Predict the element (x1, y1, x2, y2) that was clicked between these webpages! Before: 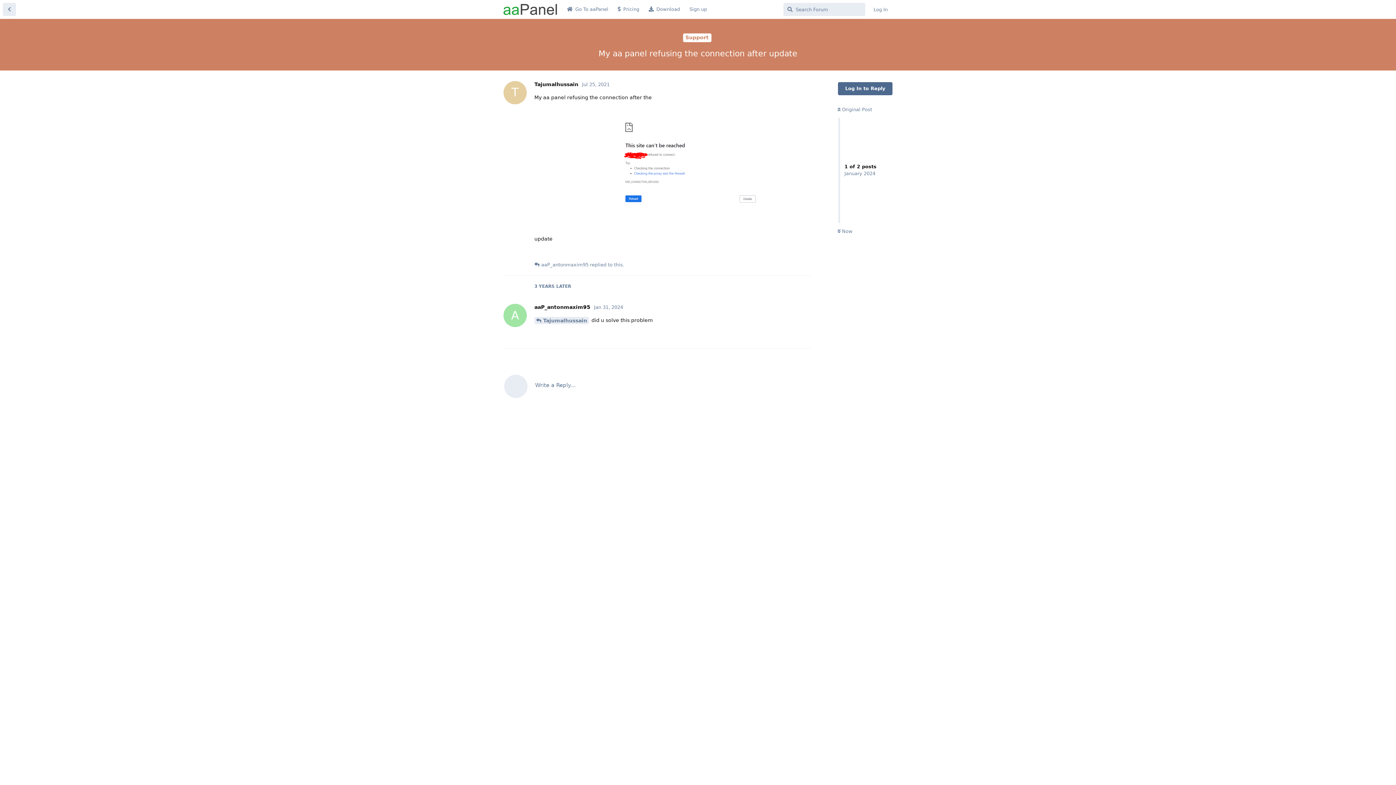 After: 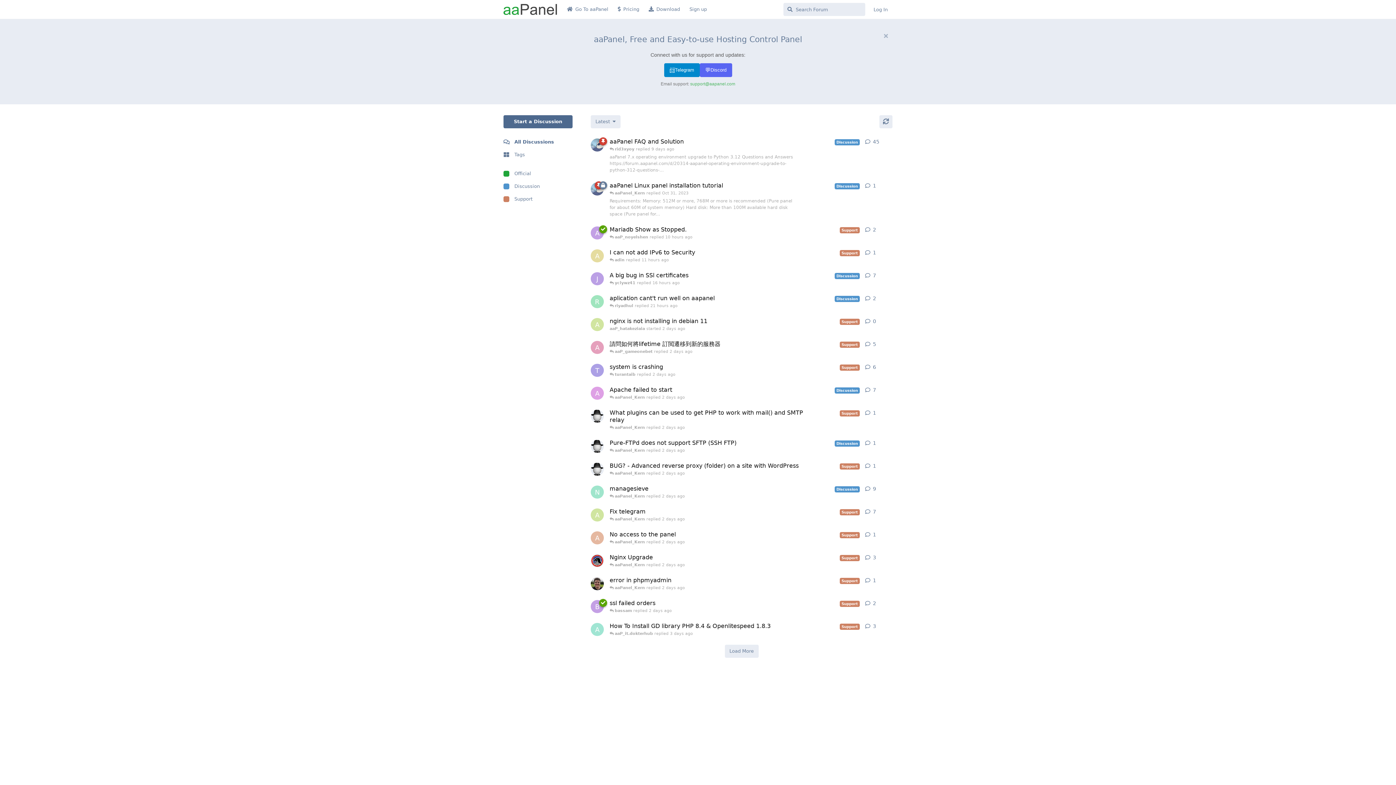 Action: bbox: (503, 5, 556, 12)